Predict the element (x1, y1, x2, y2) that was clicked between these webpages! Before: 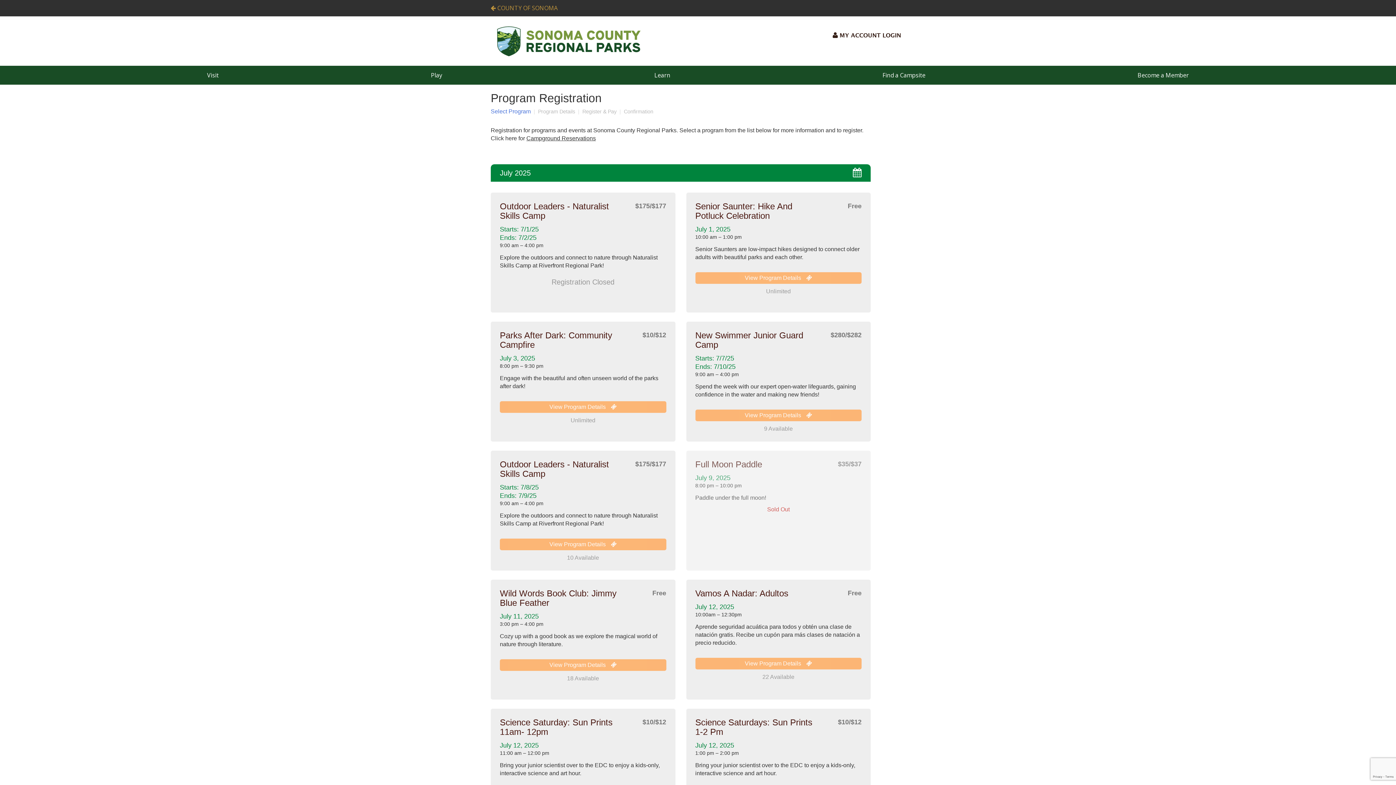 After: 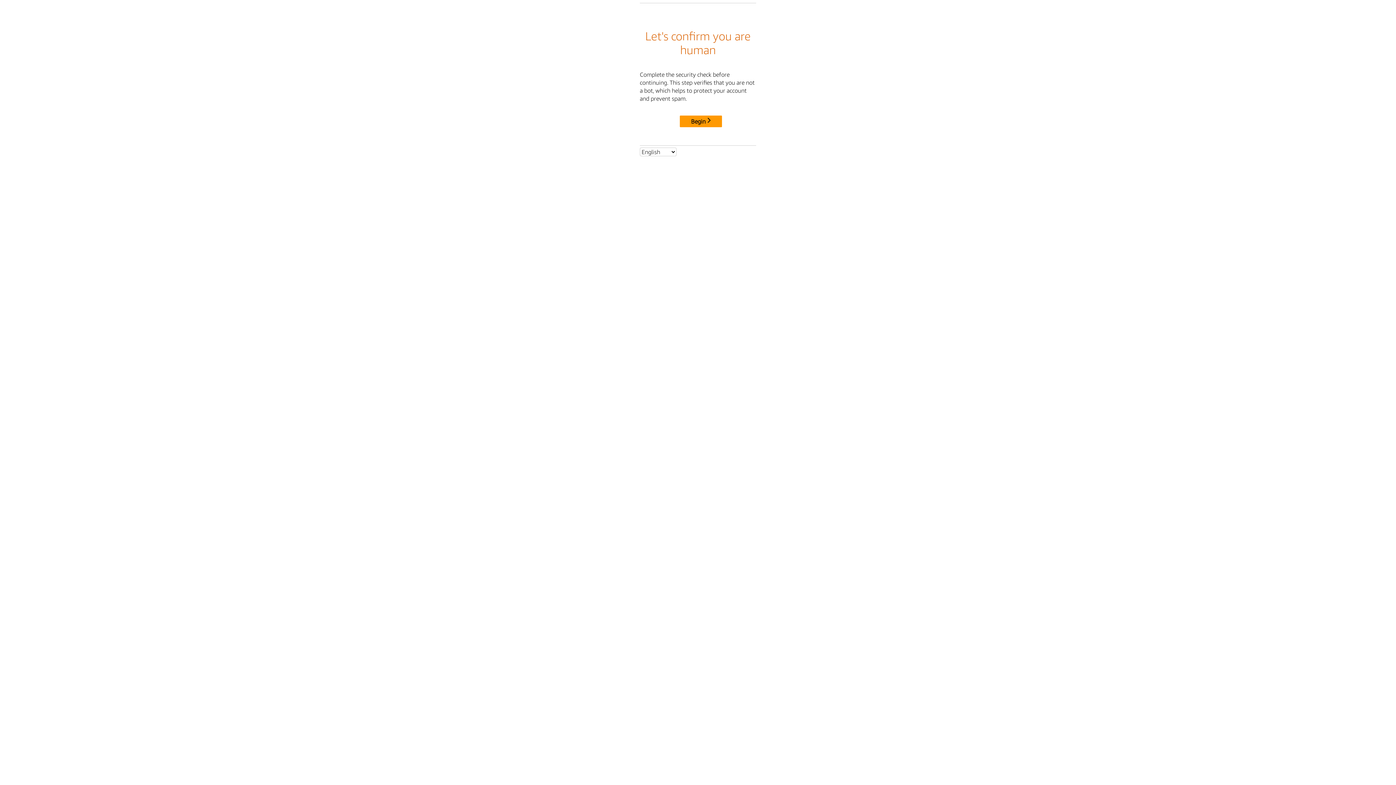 Action: label: View Program Details  bbox: (695, 412, 861, 418)